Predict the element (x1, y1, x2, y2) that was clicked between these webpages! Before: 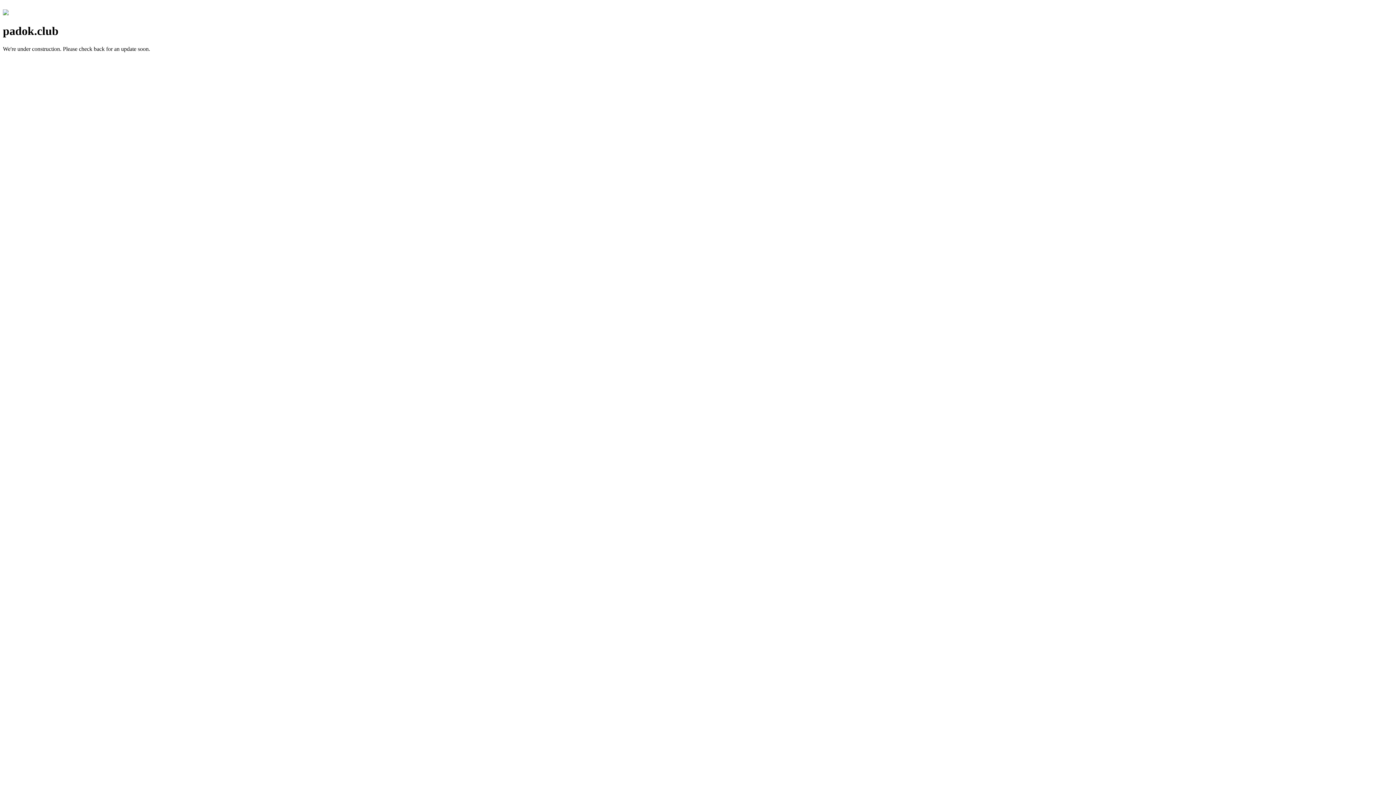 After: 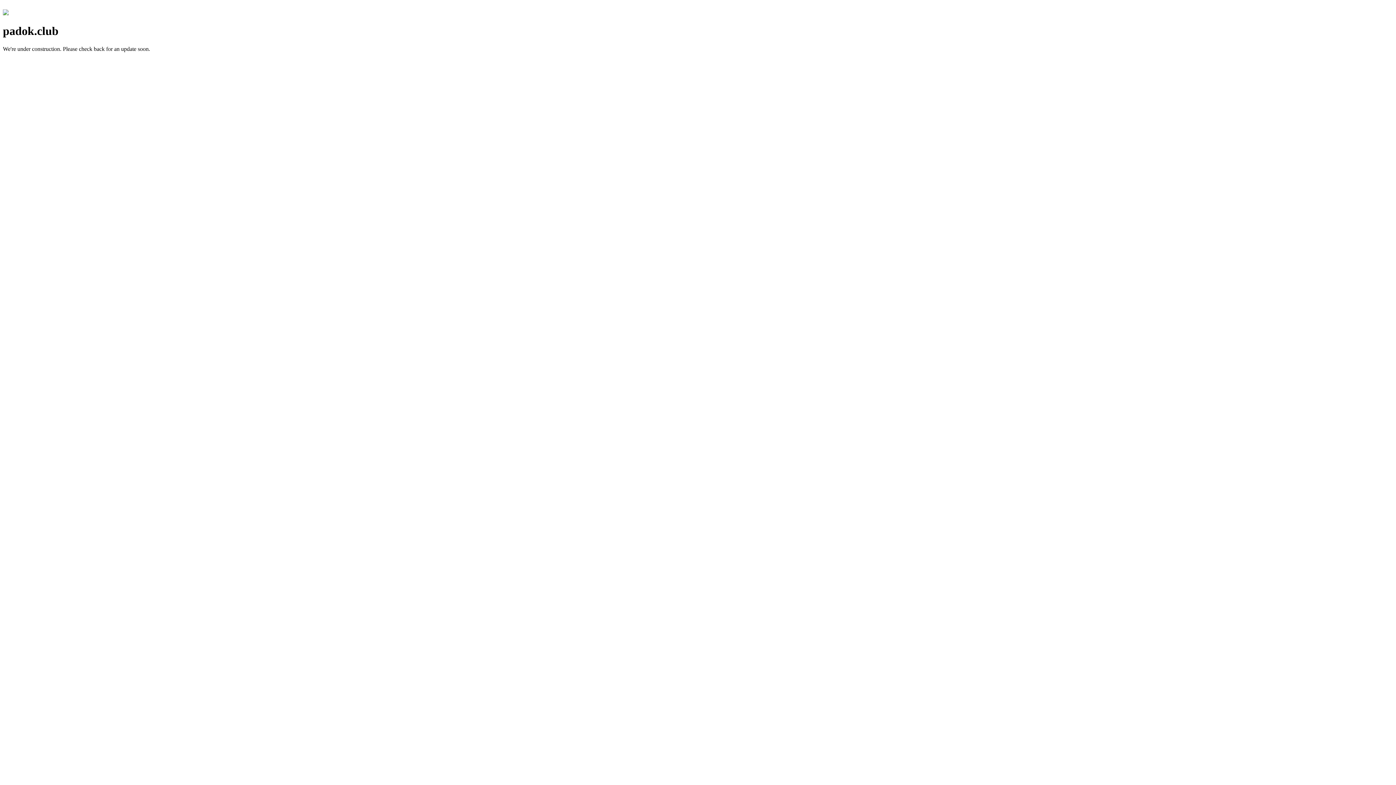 Action: bbox: (2, 10, 8, 16)